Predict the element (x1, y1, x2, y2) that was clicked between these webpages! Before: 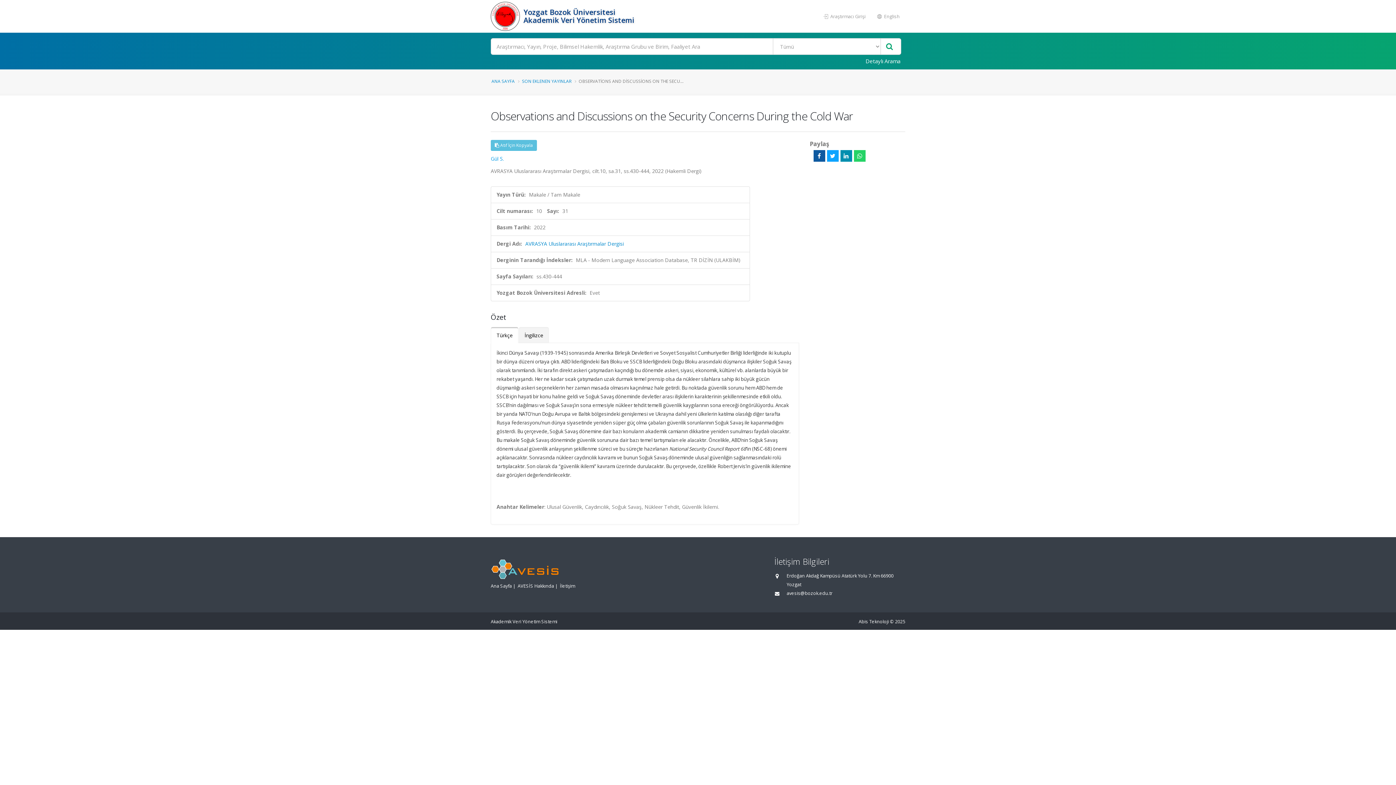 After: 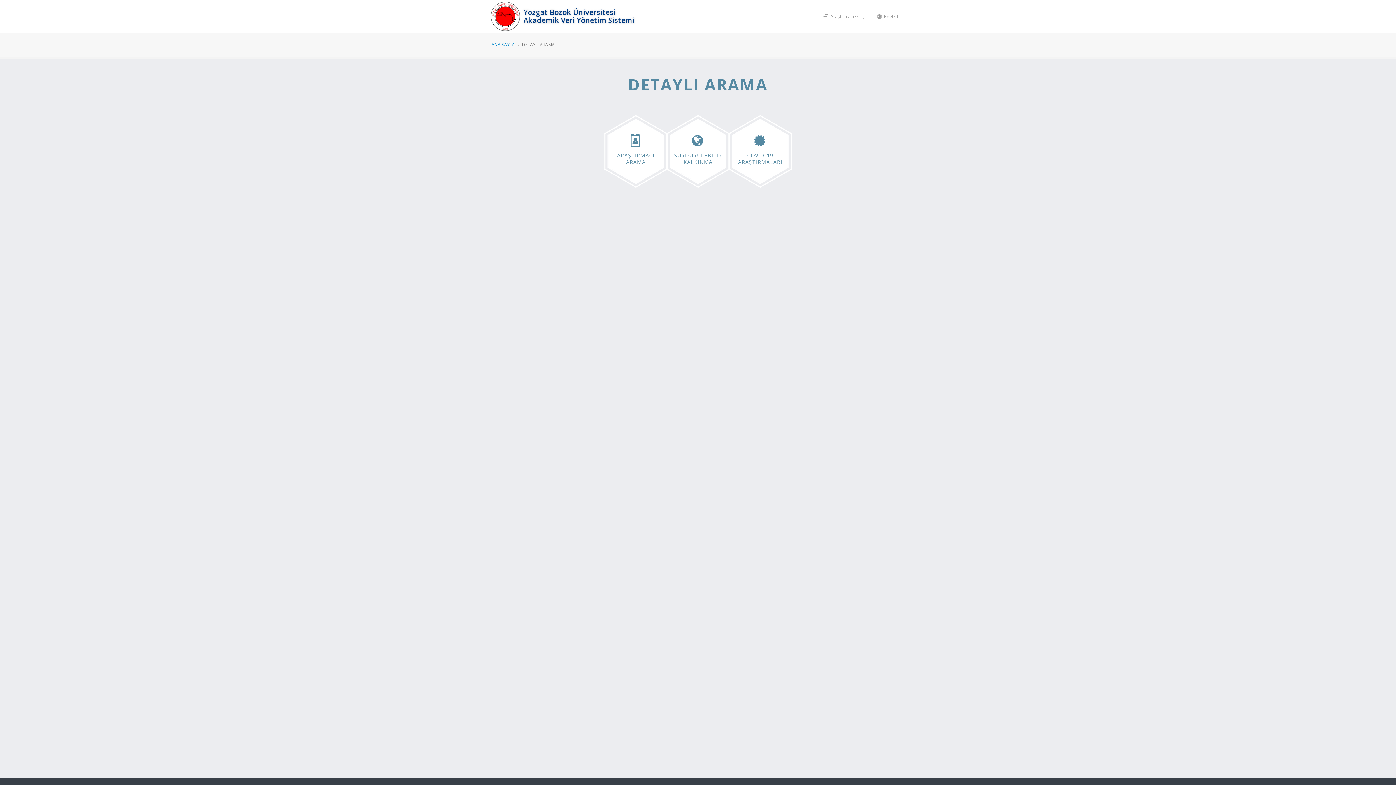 Action: label: Detaylı Arama bbox: (861, 54, 905, 67)